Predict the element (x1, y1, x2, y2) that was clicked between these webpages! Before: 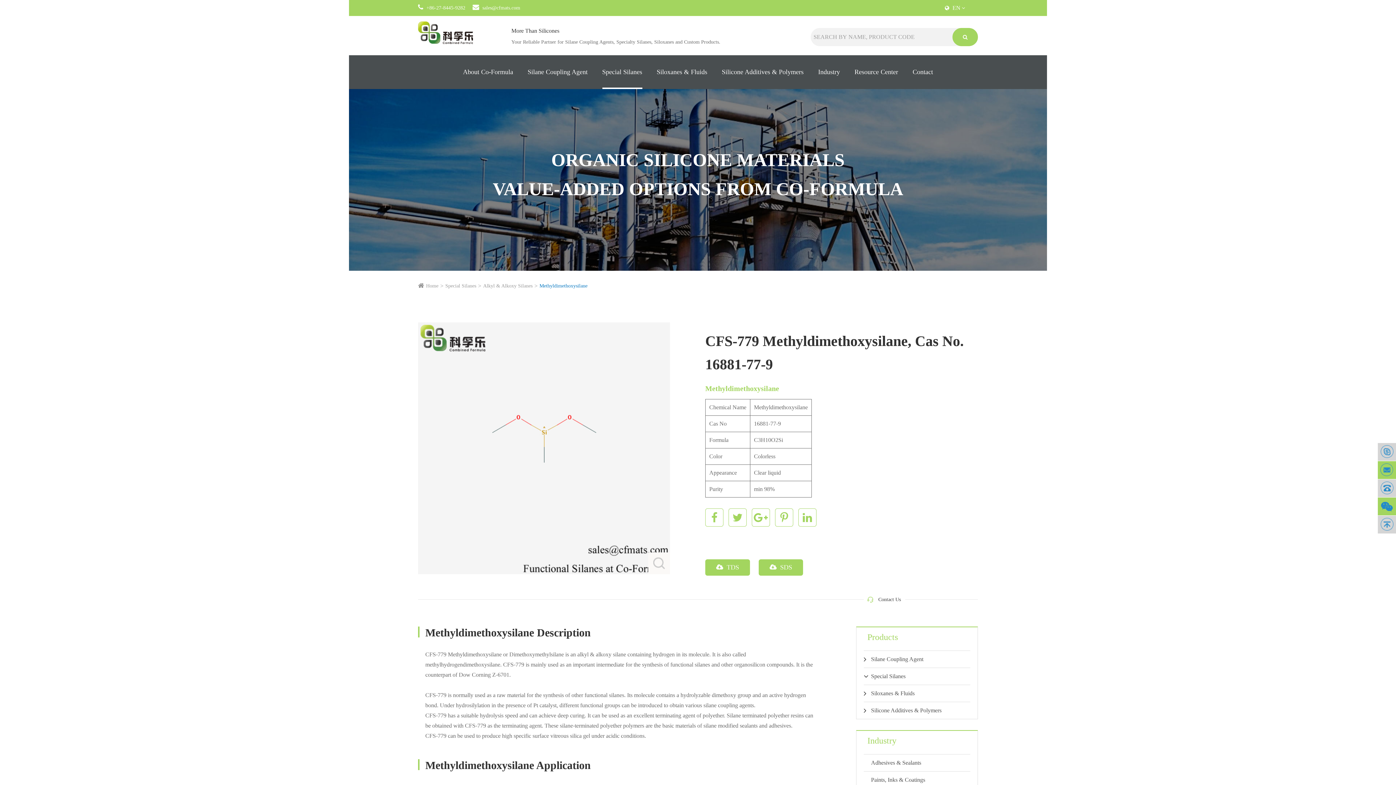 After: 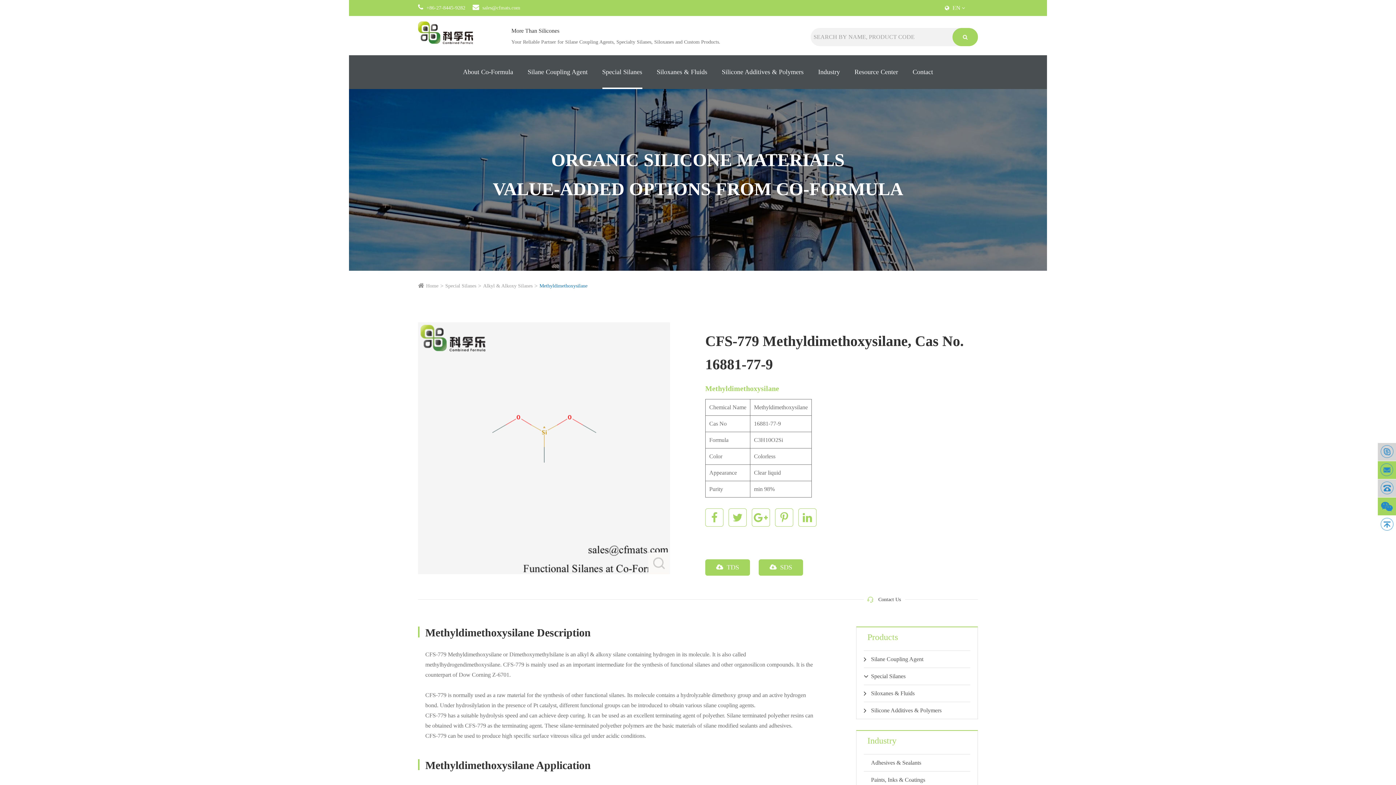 Action: bbox: (1378, 515, 1396, 533)